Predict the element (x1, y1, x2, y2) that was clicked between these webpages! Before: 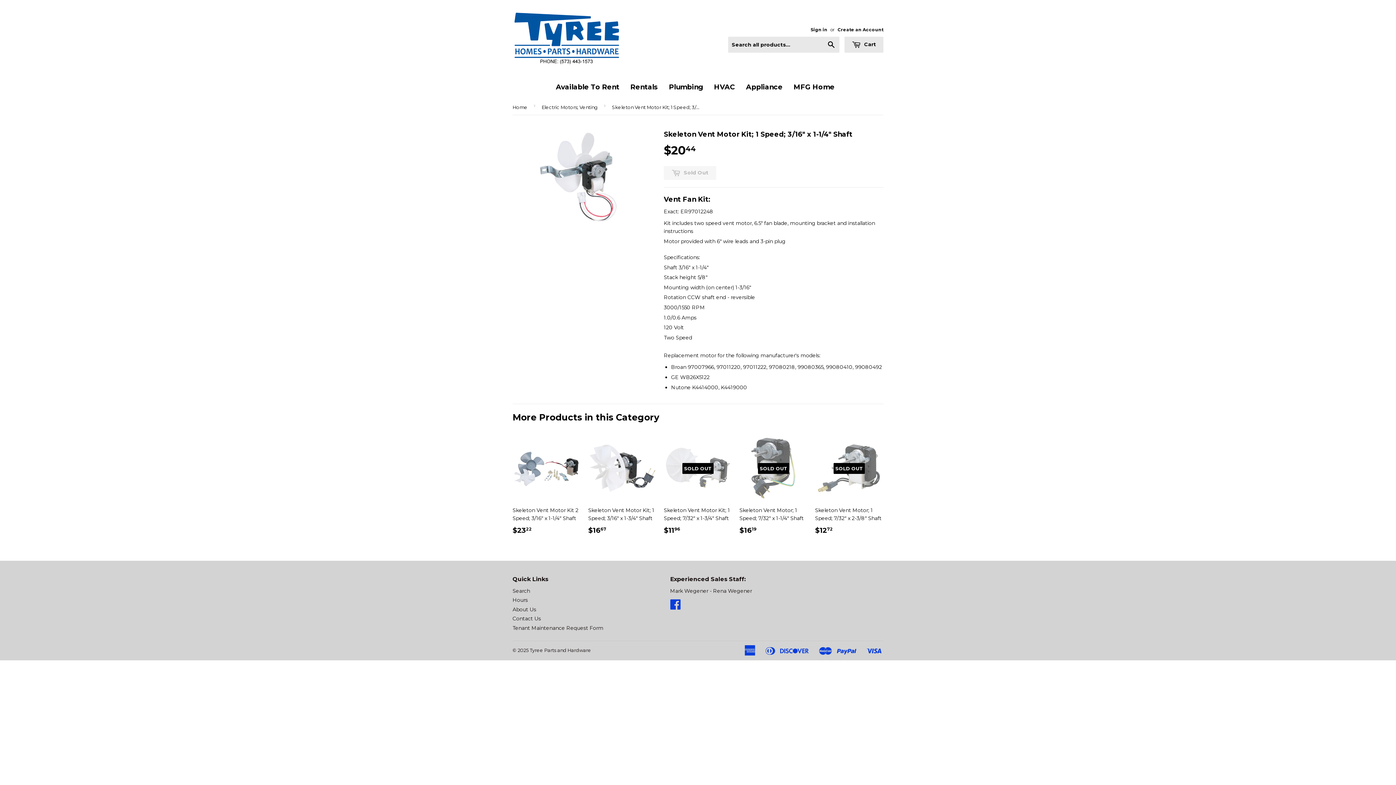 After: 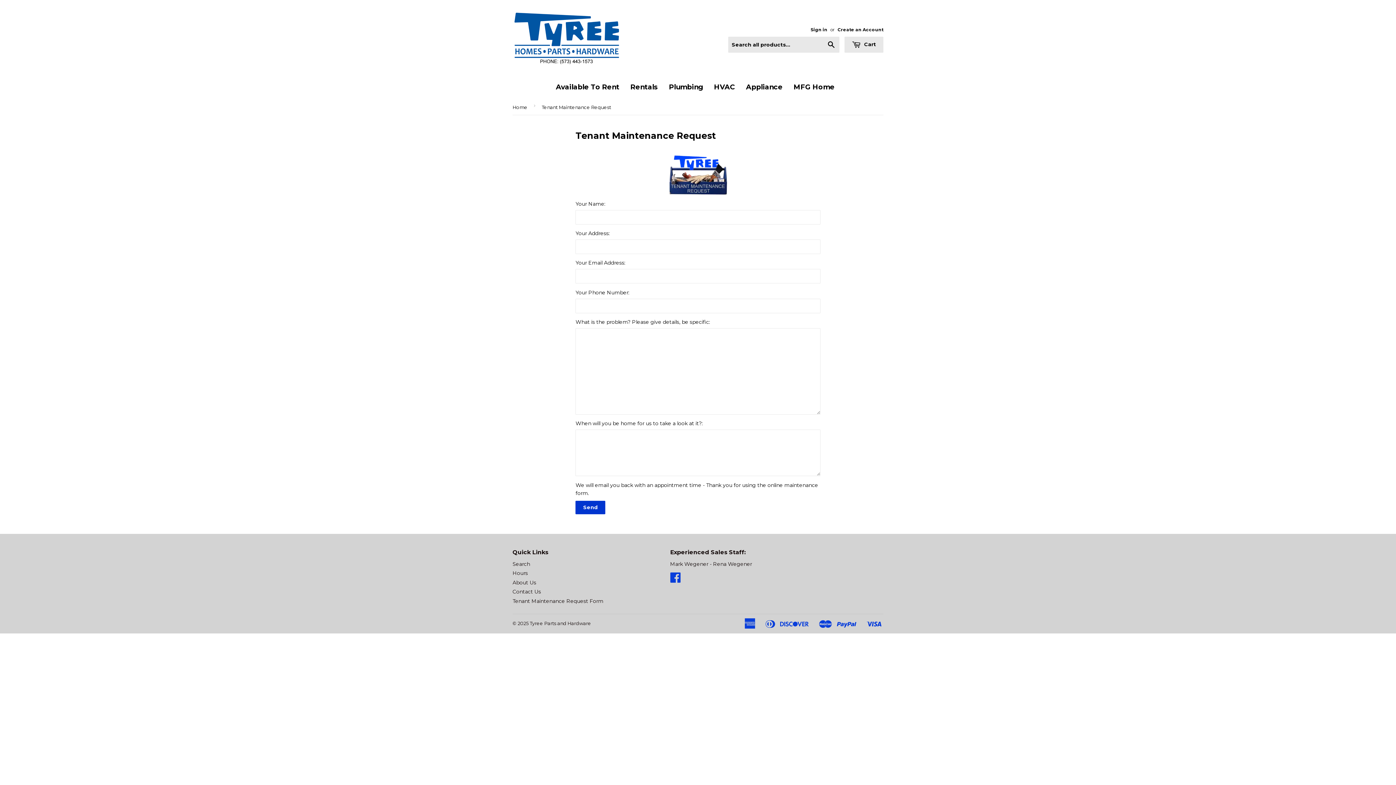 Action: bbox: (512, 624, 603, 631) label: Tenant Maintenance Request Form